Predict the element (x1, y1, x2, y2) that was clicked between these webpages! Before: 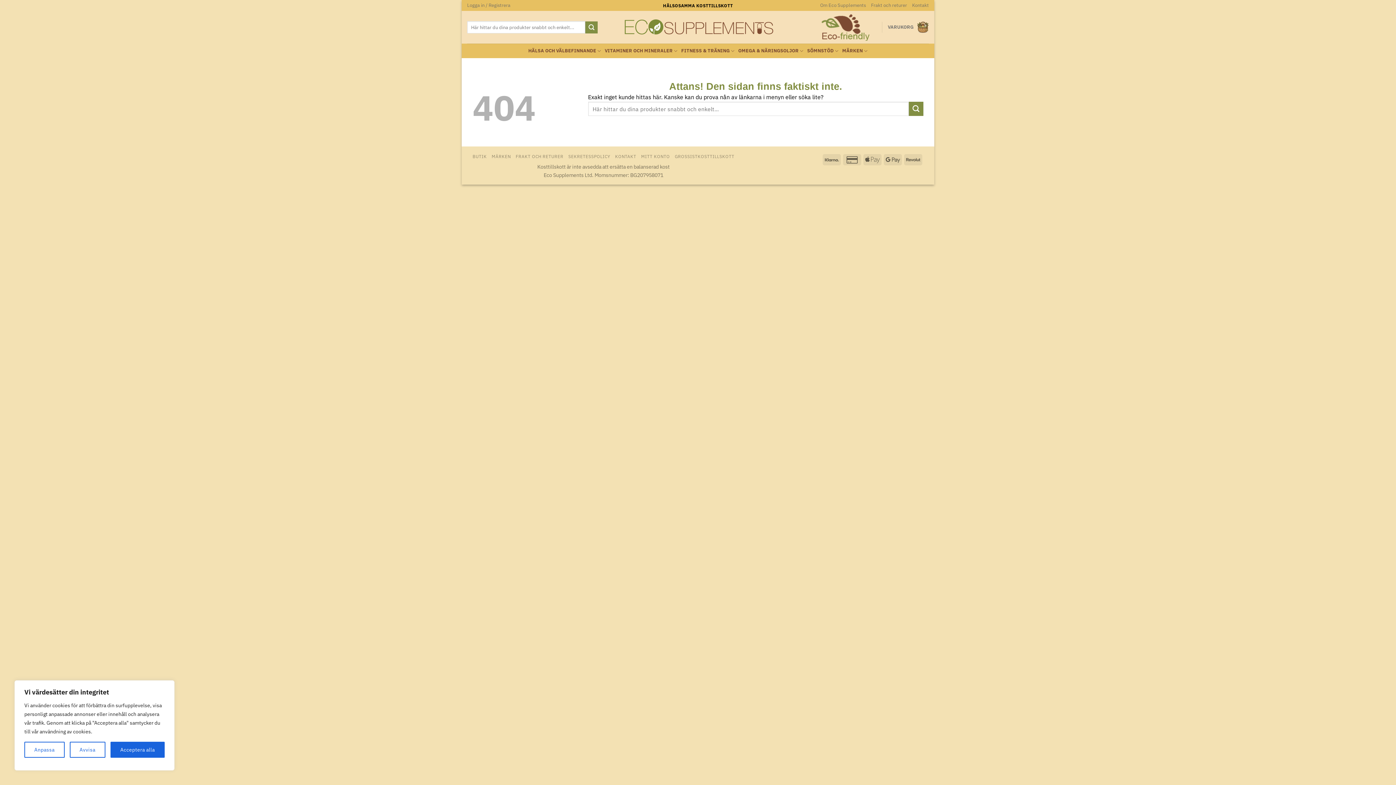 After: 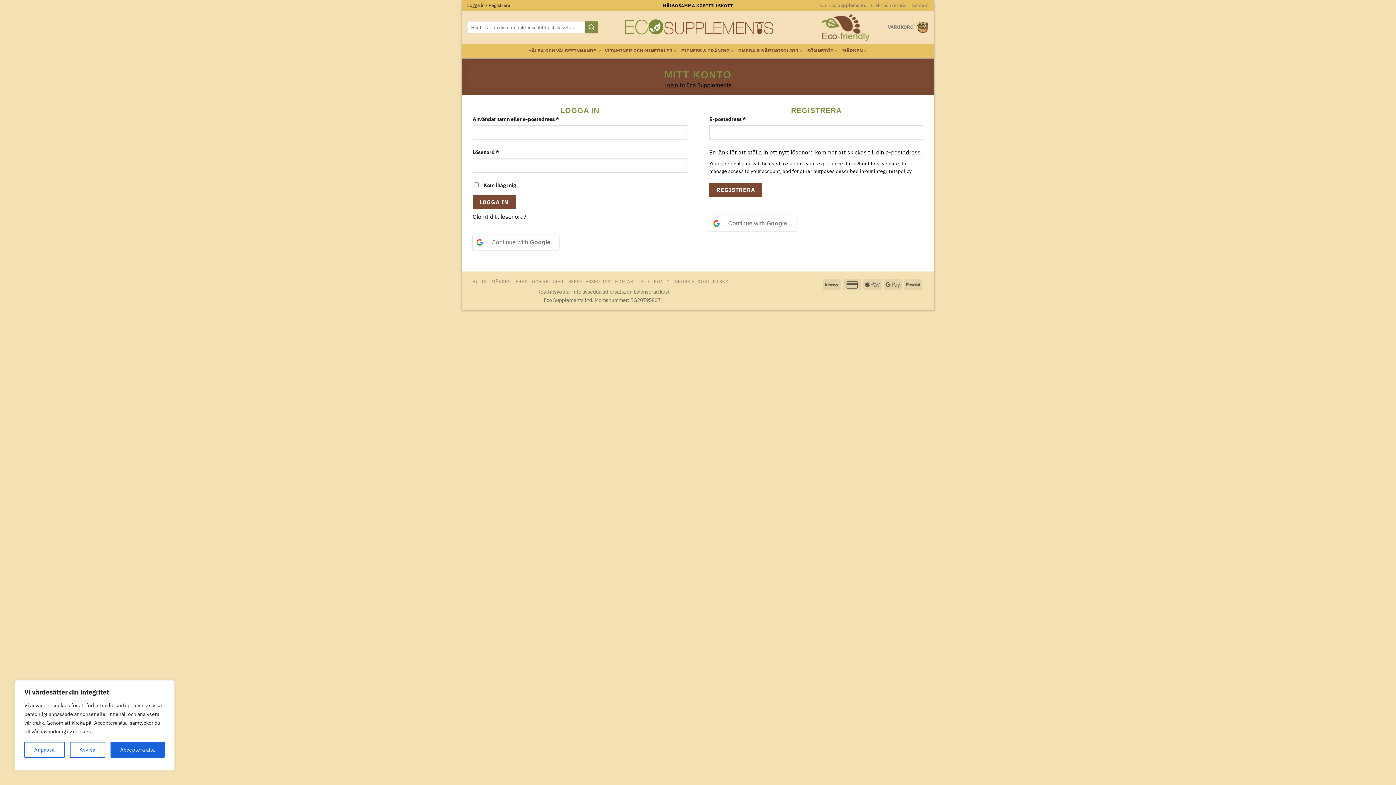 Action: label: MITT KONTO bbox: (641, 153, 670, 159)